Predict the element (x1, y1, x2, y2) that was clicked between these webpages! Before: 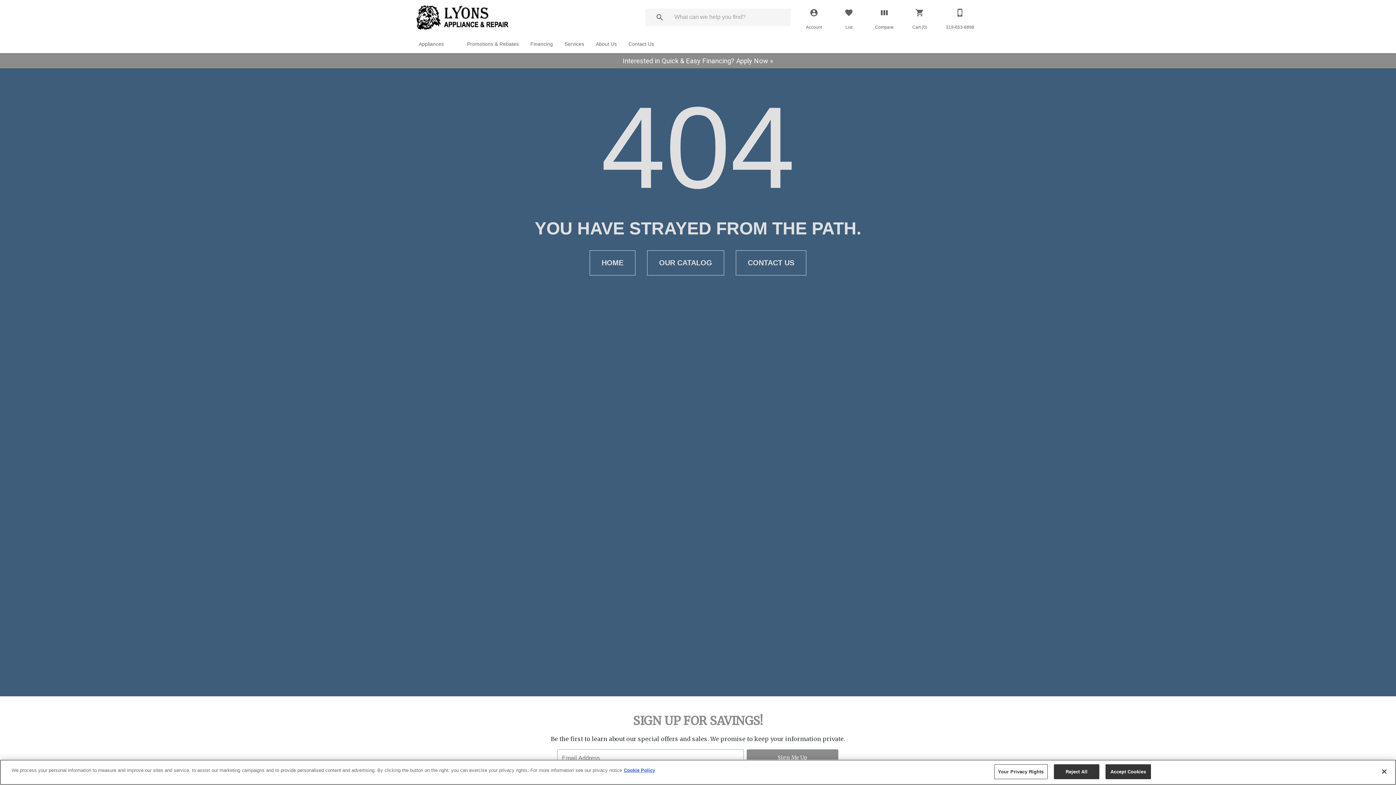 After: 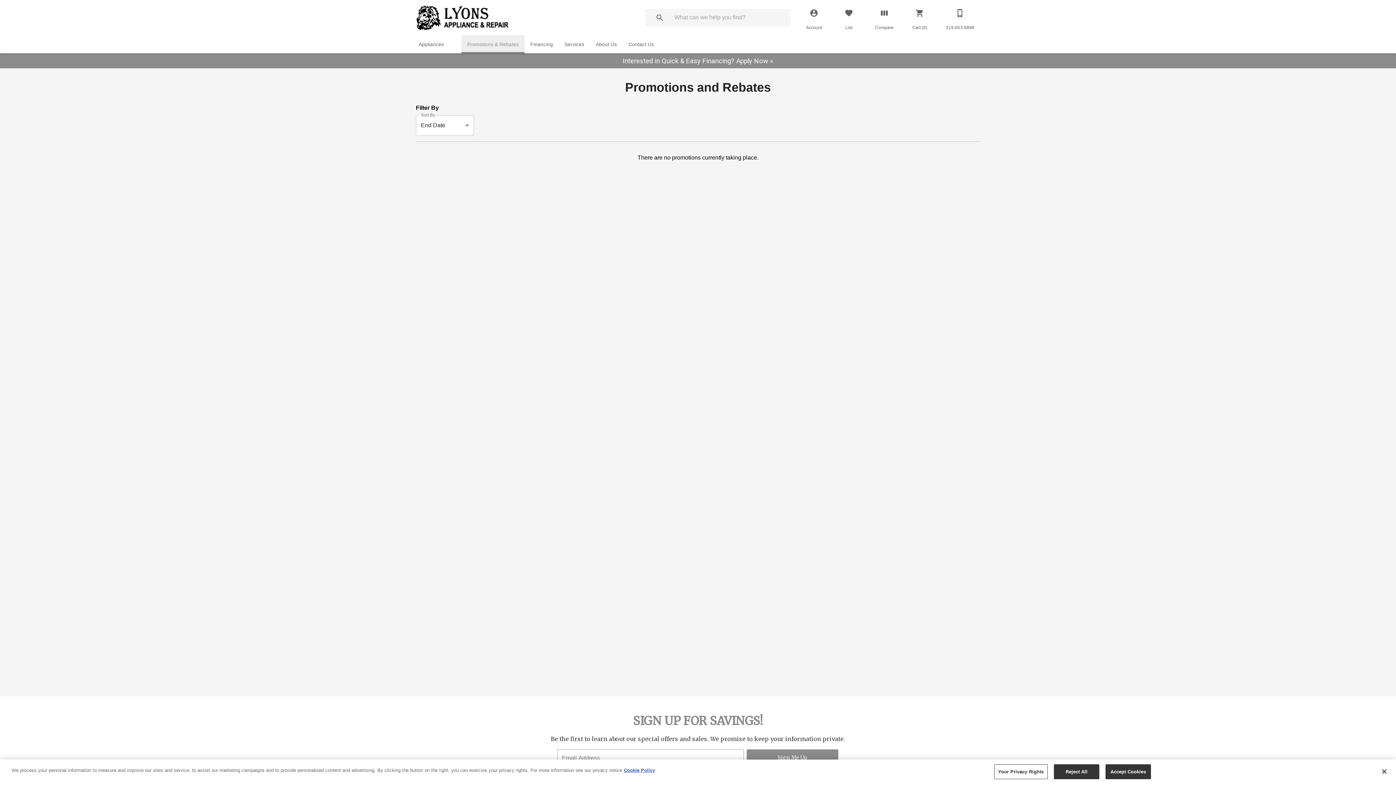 Action: label: Promotions & Rebates bbox: (461, 36, 524, 51)